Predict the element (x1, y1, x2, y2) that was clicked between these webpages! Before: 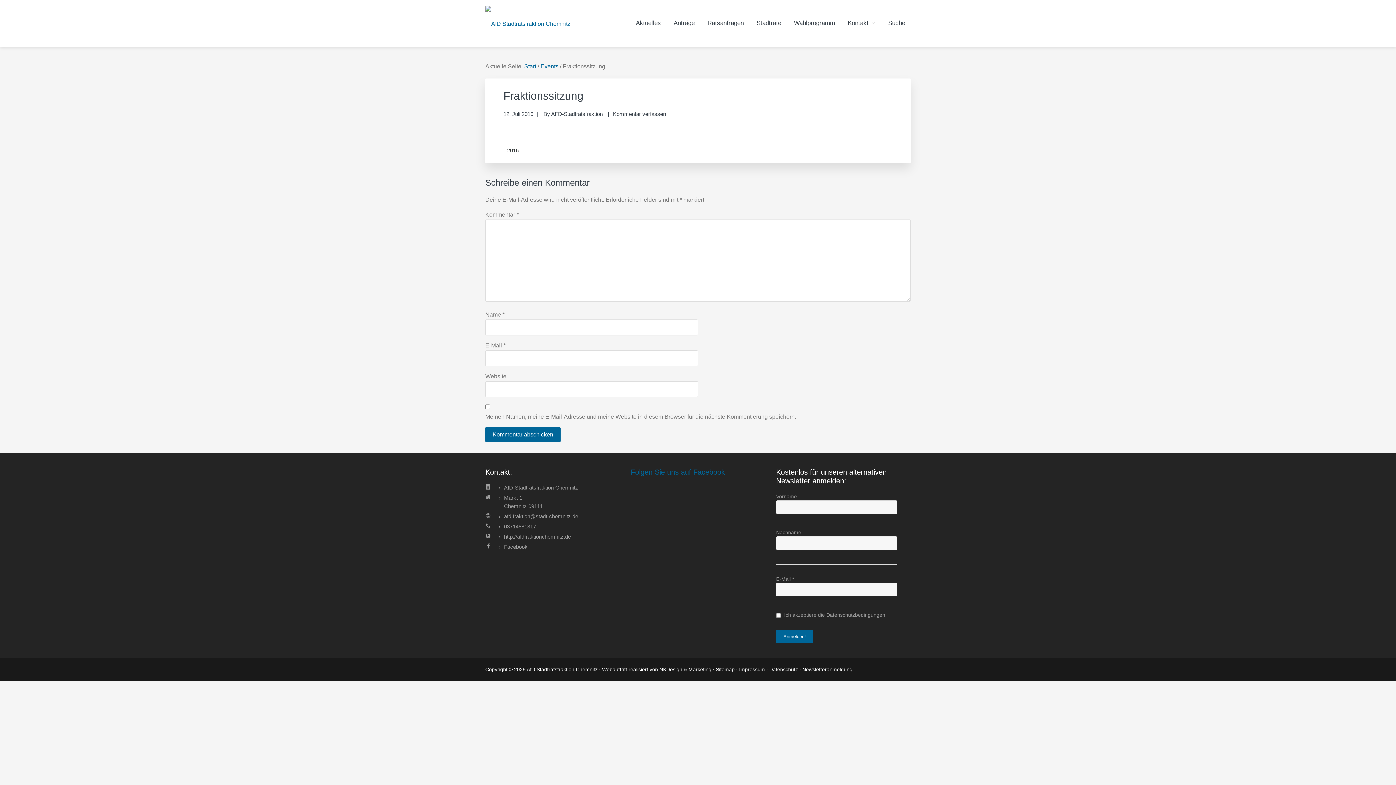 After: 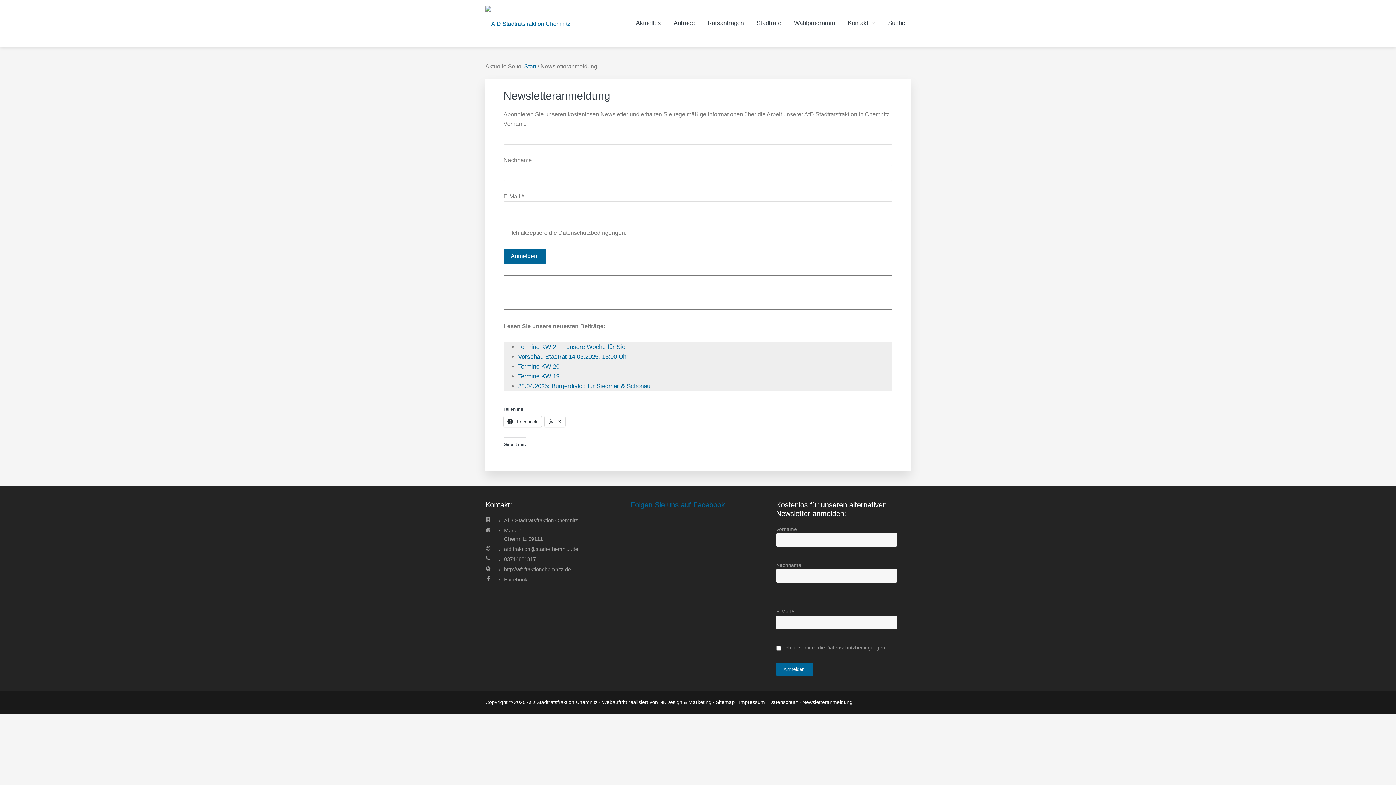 Action: label: Newsletteranmeldung bbox: (802, 666, 852, 672)